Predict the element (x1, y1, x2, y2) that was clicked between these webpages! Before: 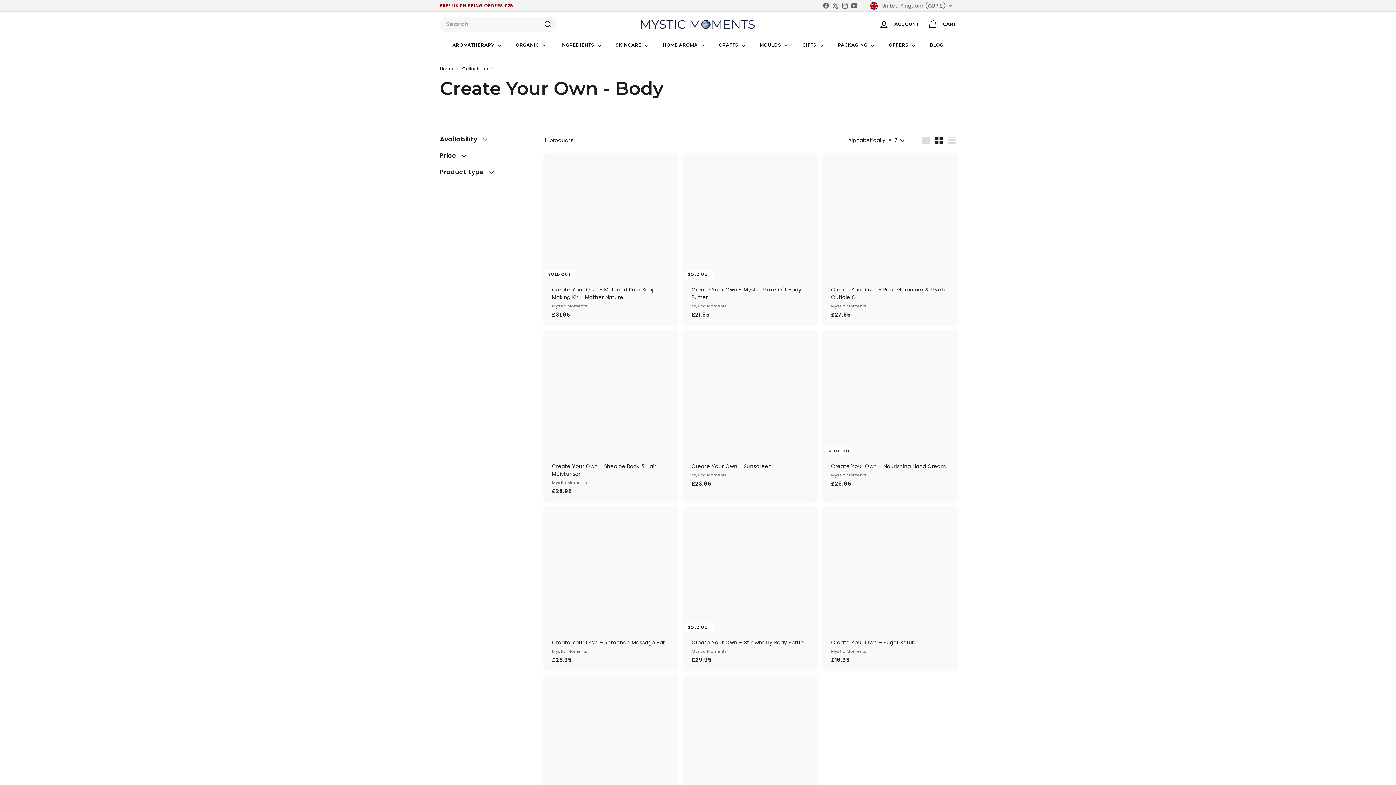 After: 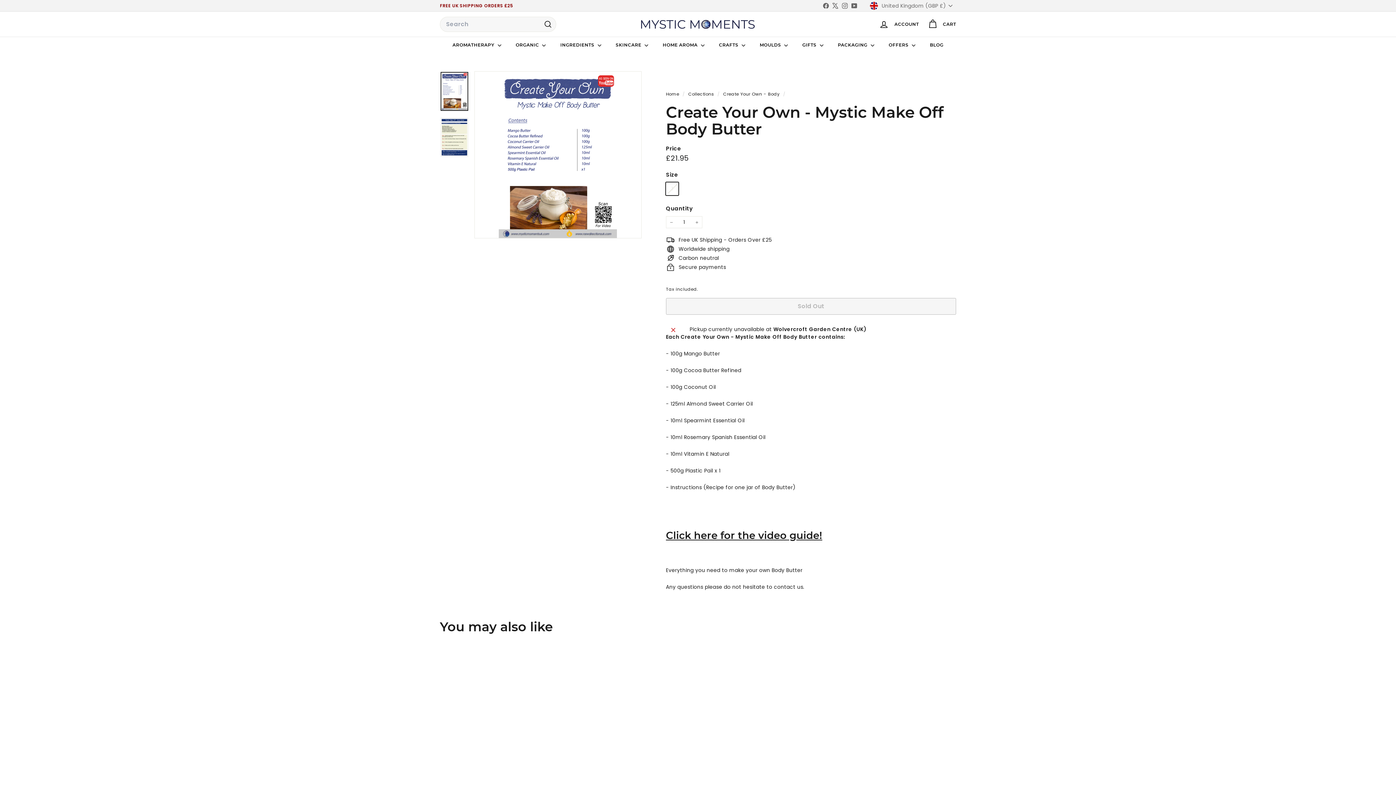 Action: bbox: (684, 153, 816, 326) label: SOLD OUT
Create Your Own - Mystic Make Off Body Butter
Mystic Moments
£21.95
£21.95